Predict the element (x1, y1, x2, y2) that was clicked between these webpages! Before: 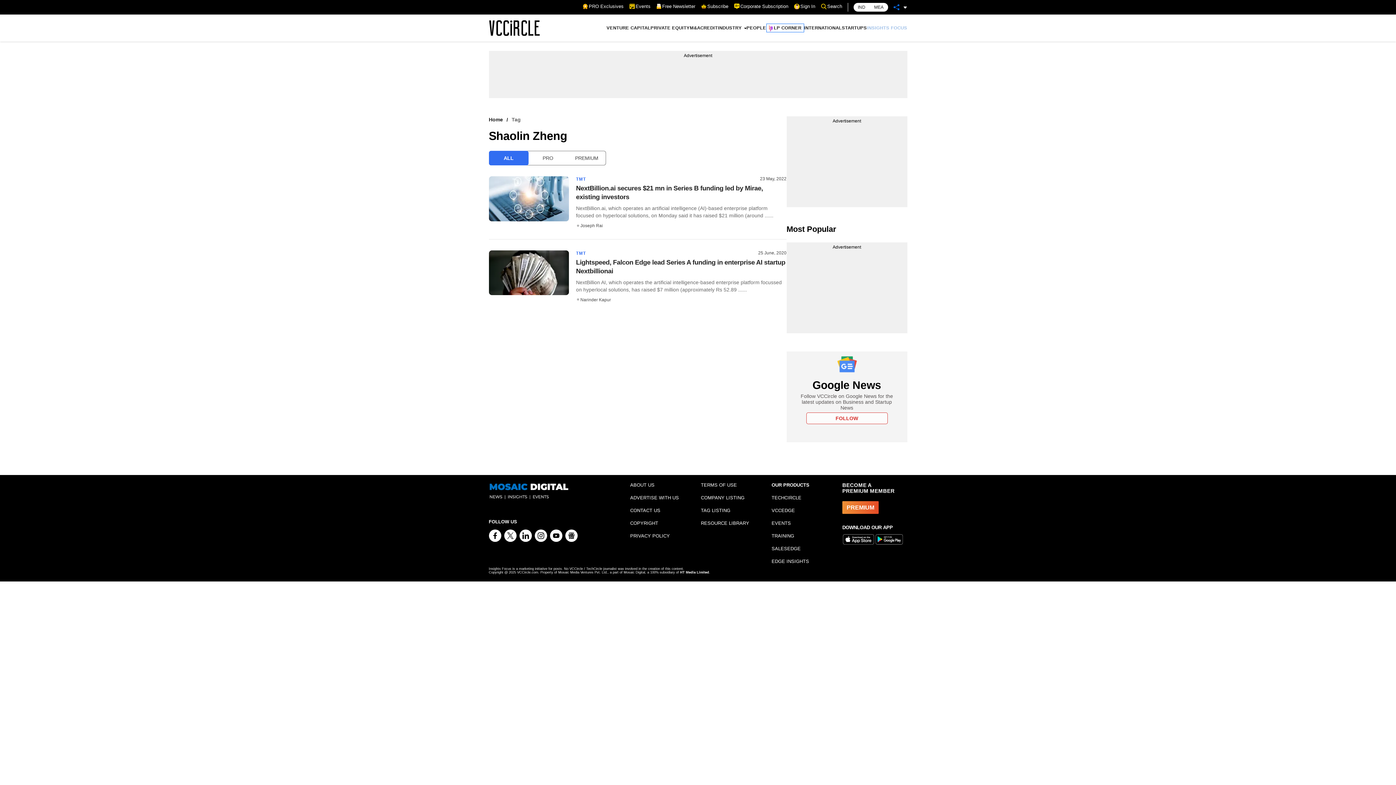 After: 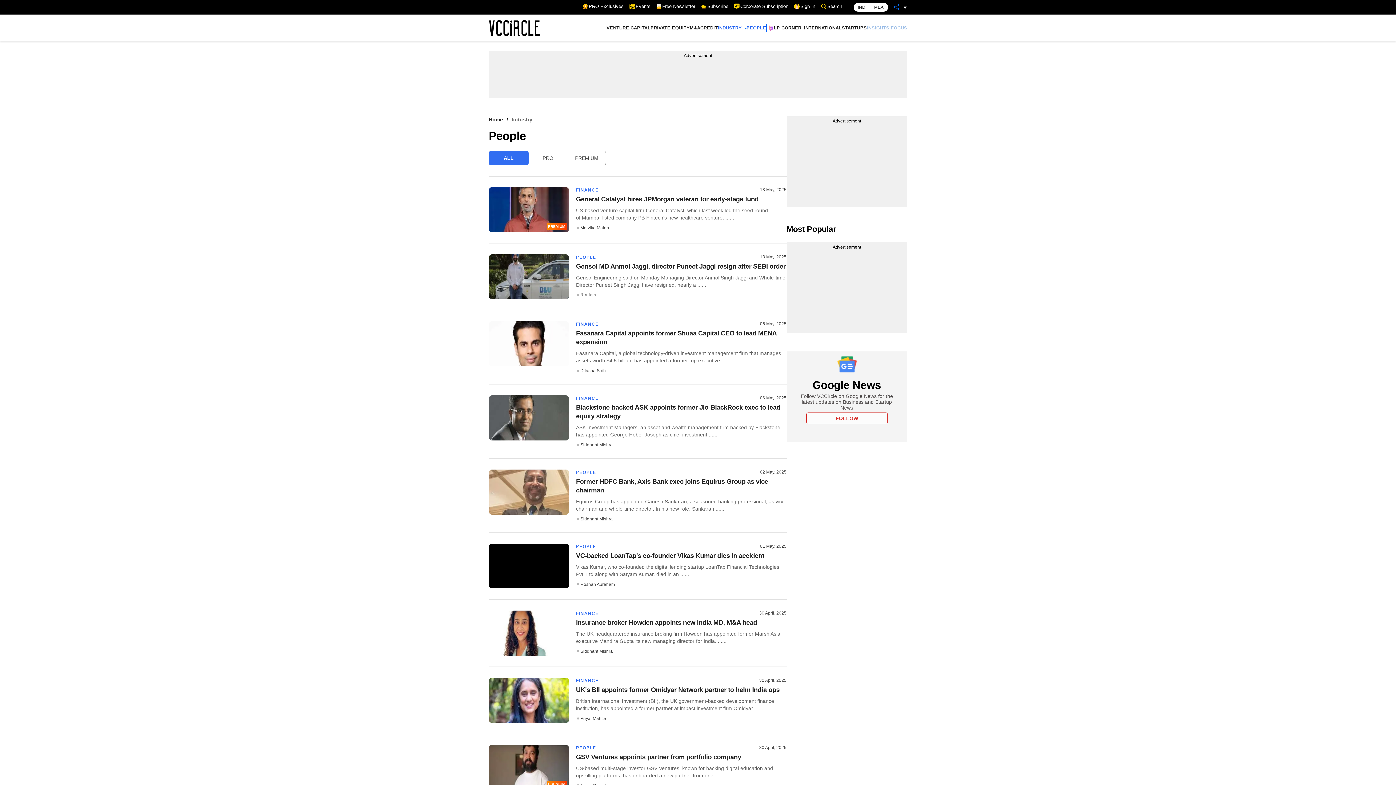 Action: label: PEOPLE bbox: (746, 21, 766, 34)